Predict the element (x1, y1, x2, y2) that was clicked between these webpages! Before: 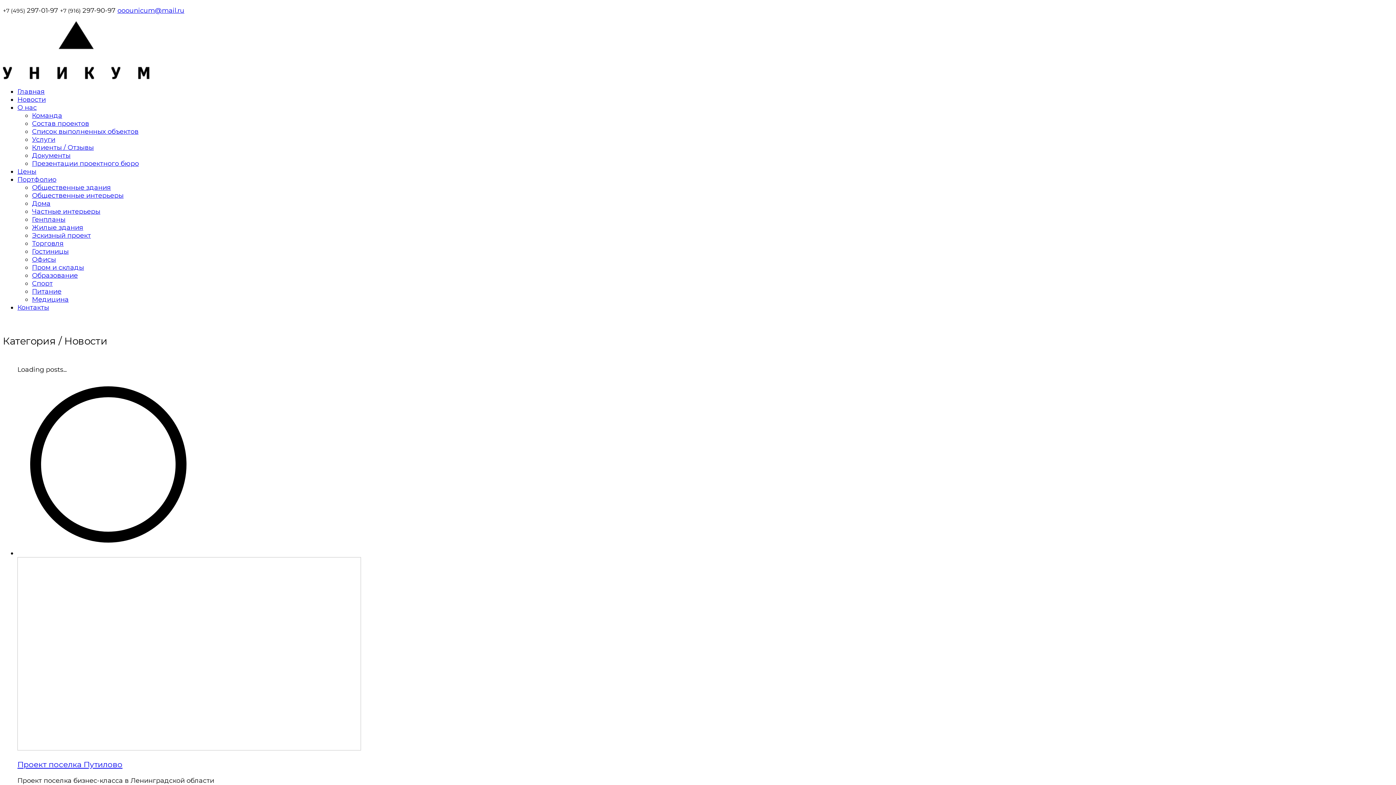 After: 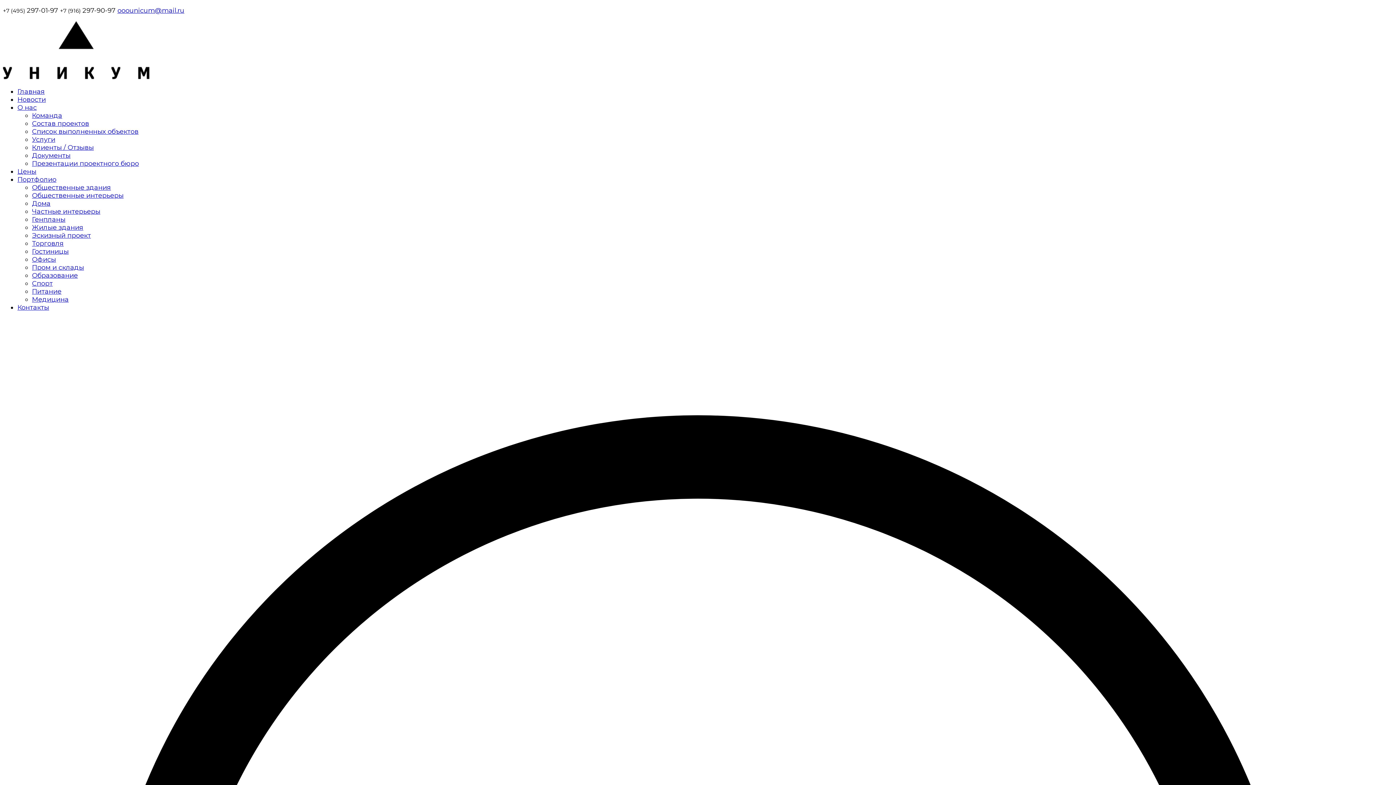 Action: bbox: (17, 549, 361, 855)